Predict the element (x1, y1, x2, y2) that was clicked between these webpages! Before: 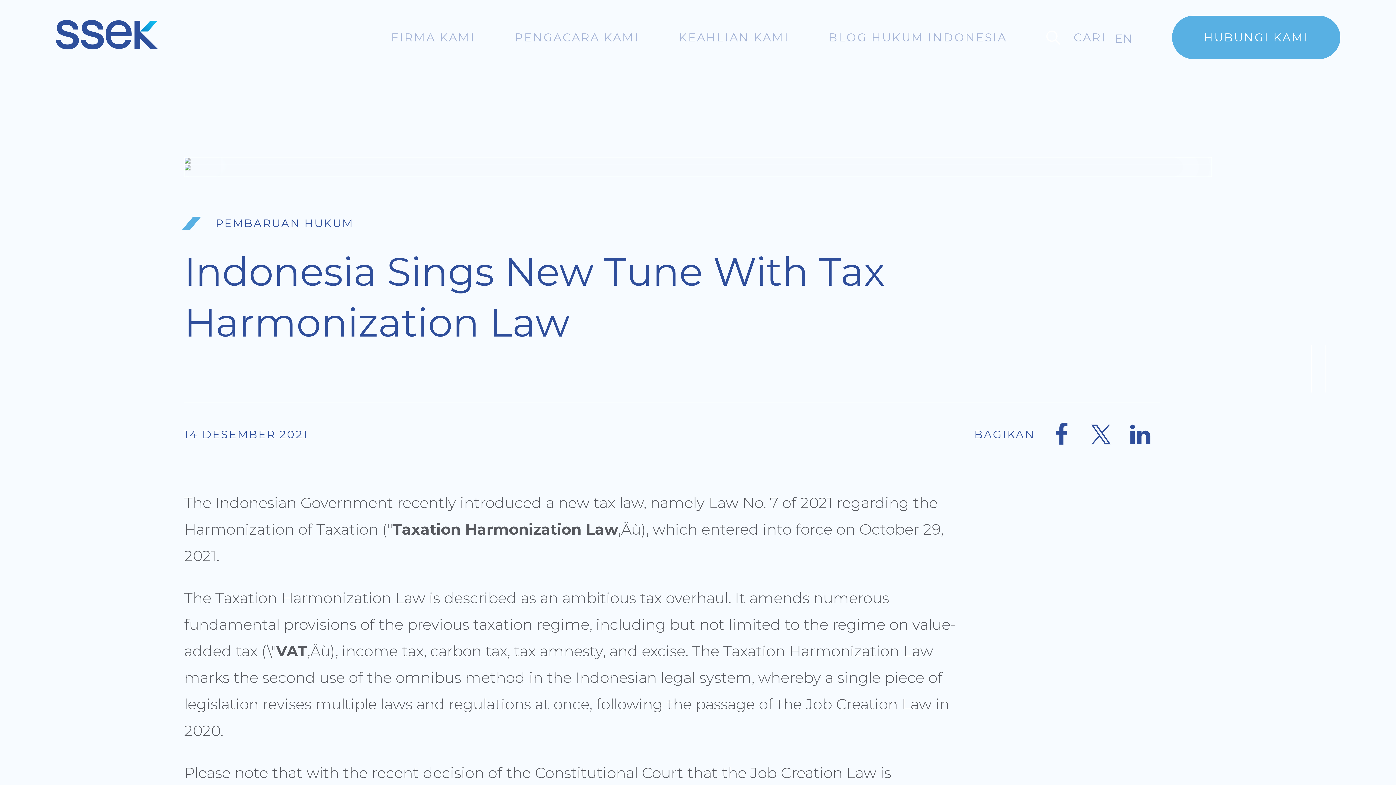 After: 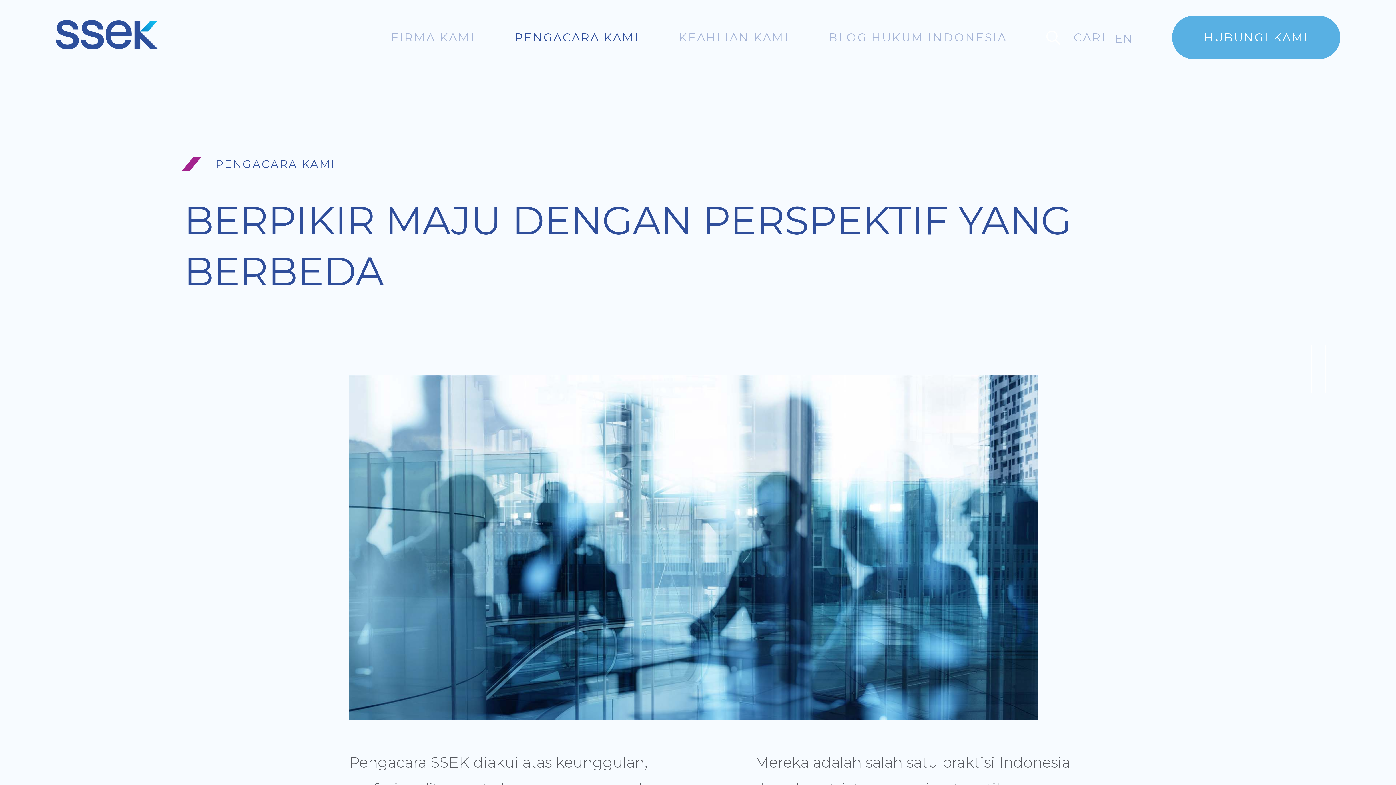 Action: bbox: (514, 27, 639, 47) label: PENGACARA KAMI